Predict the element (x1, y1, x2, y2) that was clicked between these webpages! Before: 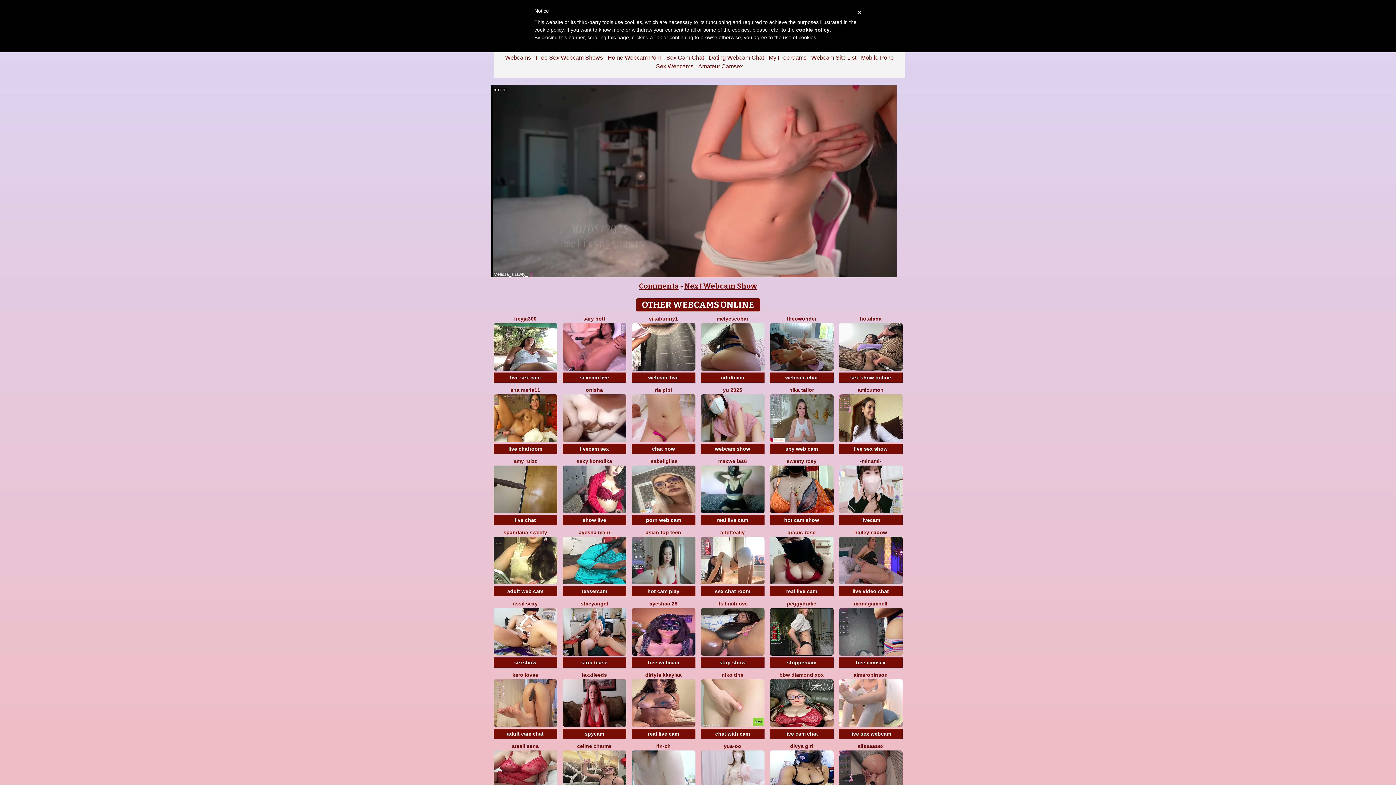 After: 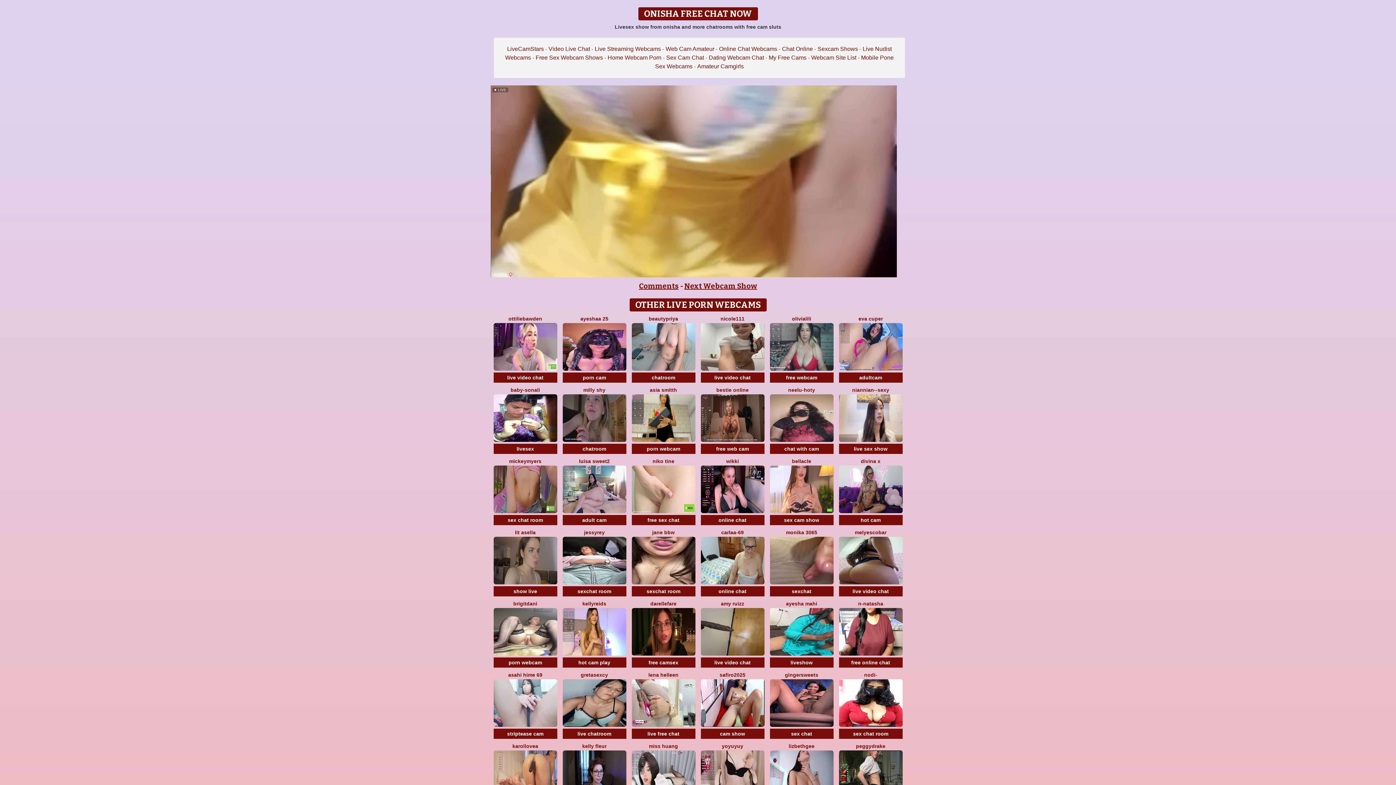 Action: bbox: (562, 414, 626, 420)